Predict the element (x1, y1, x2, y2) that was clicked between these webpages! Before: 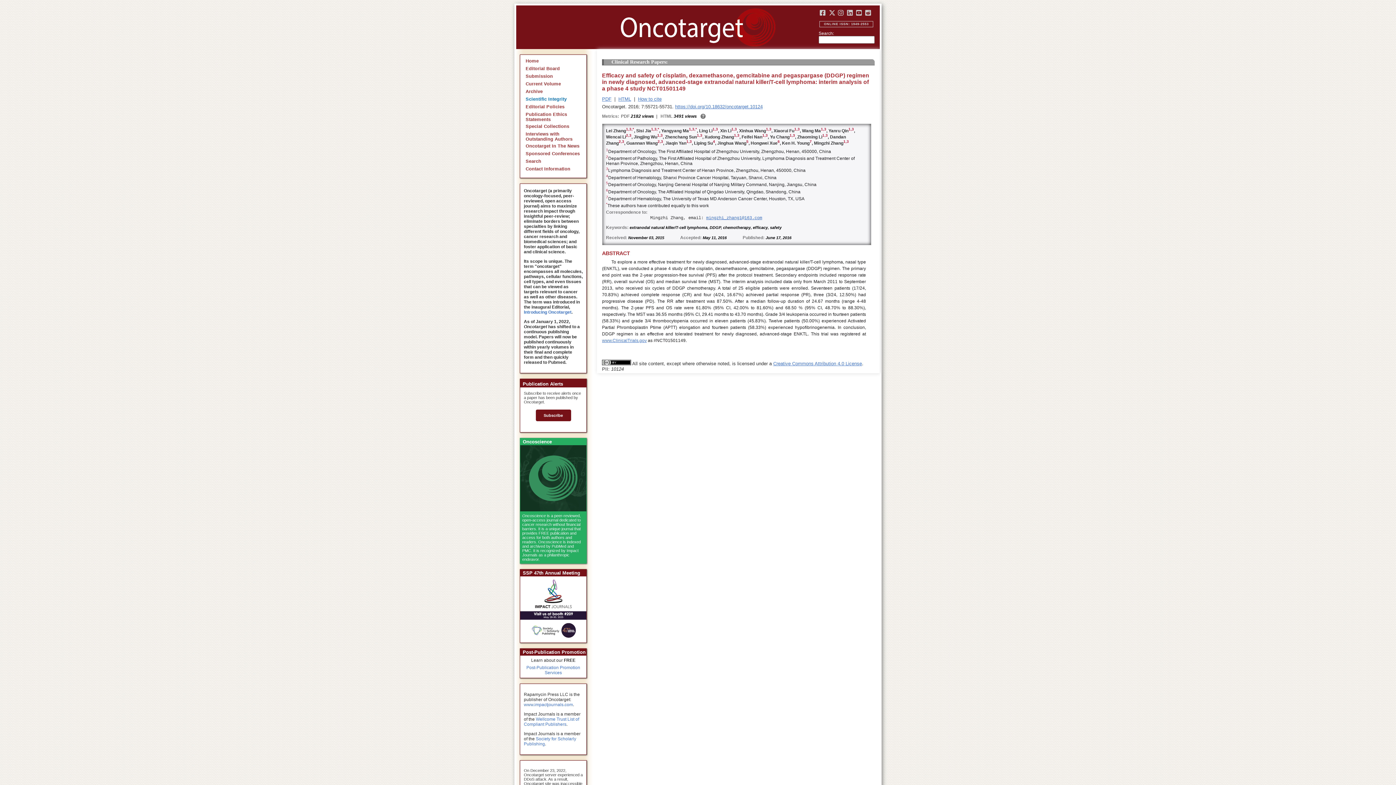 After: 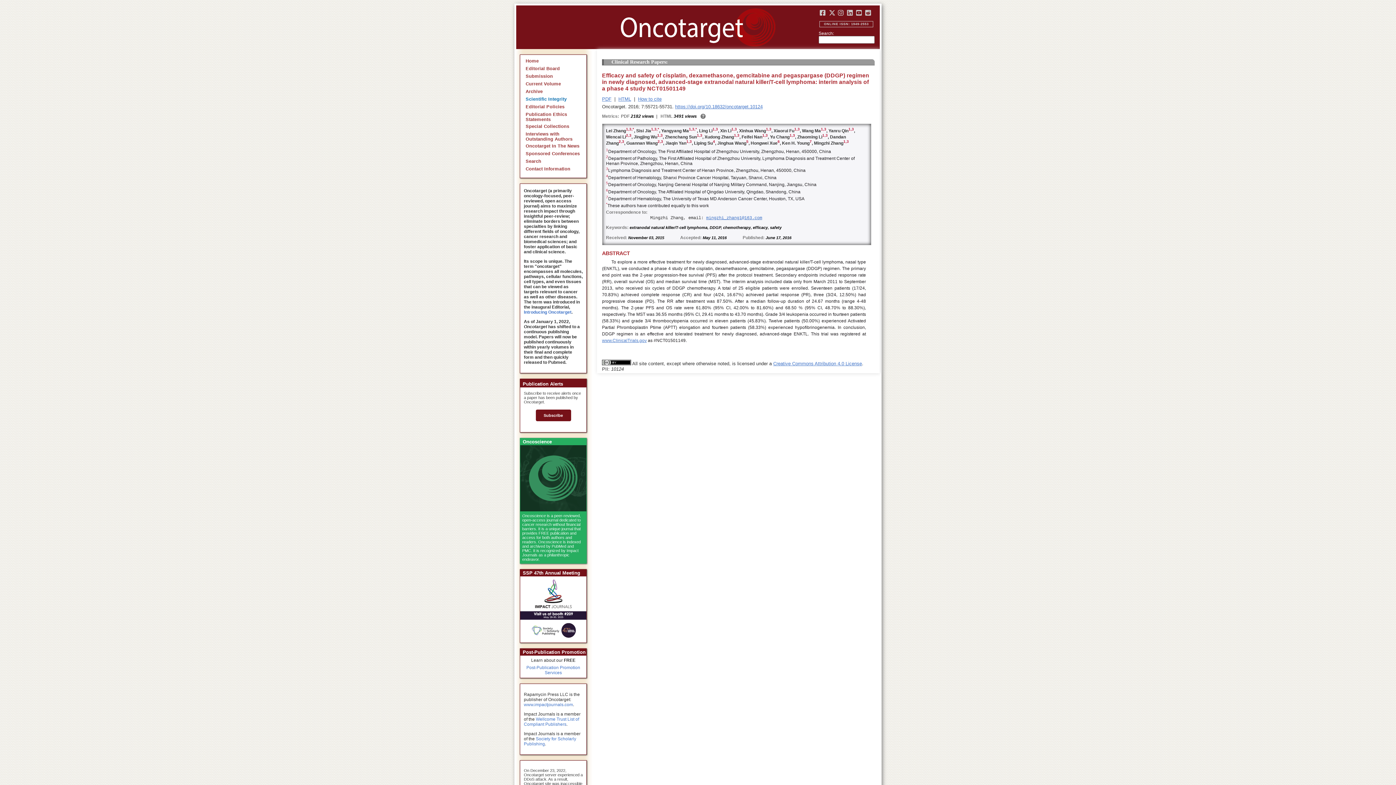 Action: bbox: (522, 513, 580, 561) label: Oncoscience is a peer-reviewed, open-access journal dedicated to cancer research without financial barriers. It is a unique journal that provides FREE publication and access for both authors and readers. Oncoscience is indexed and archived by PubMed and PMC. It is recognized by Impact Journals as a philanthropic endeavor.